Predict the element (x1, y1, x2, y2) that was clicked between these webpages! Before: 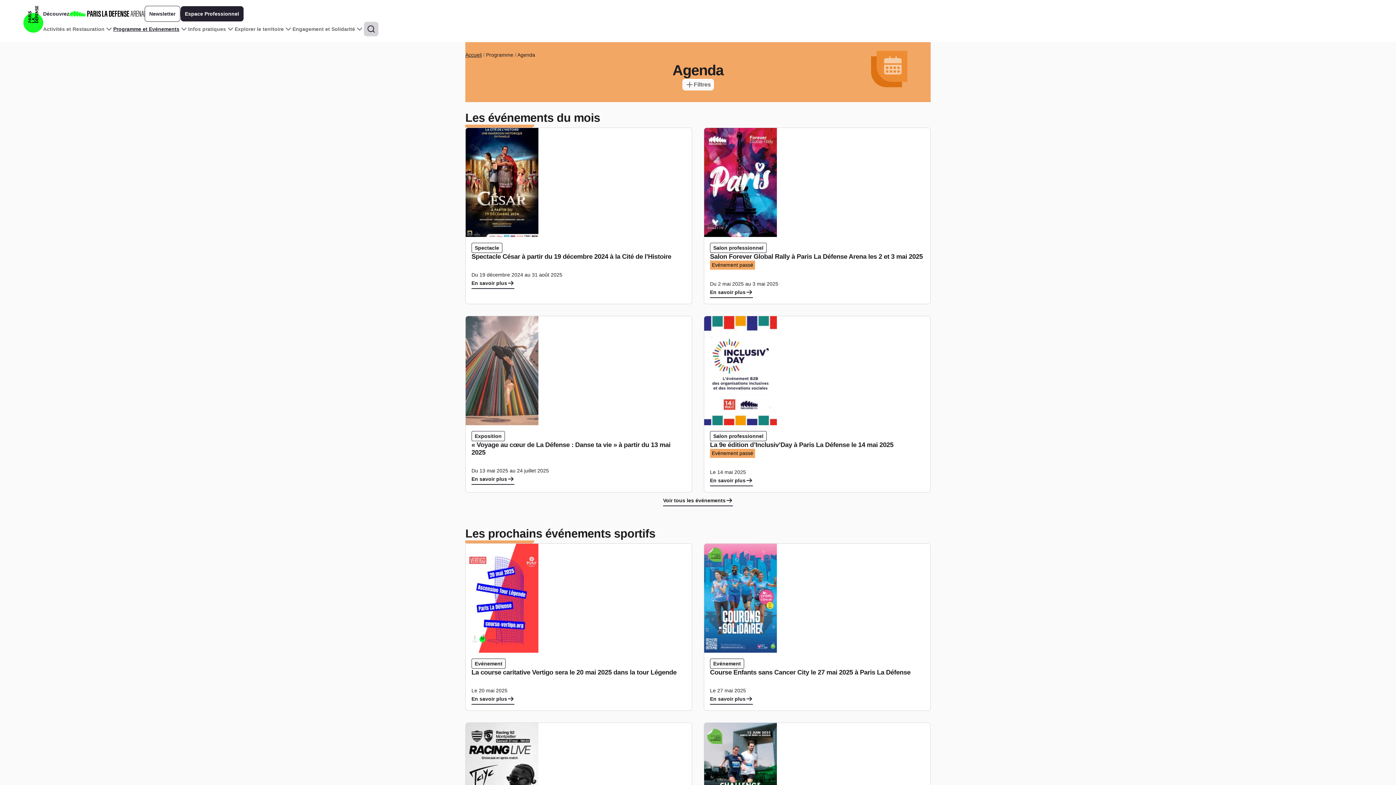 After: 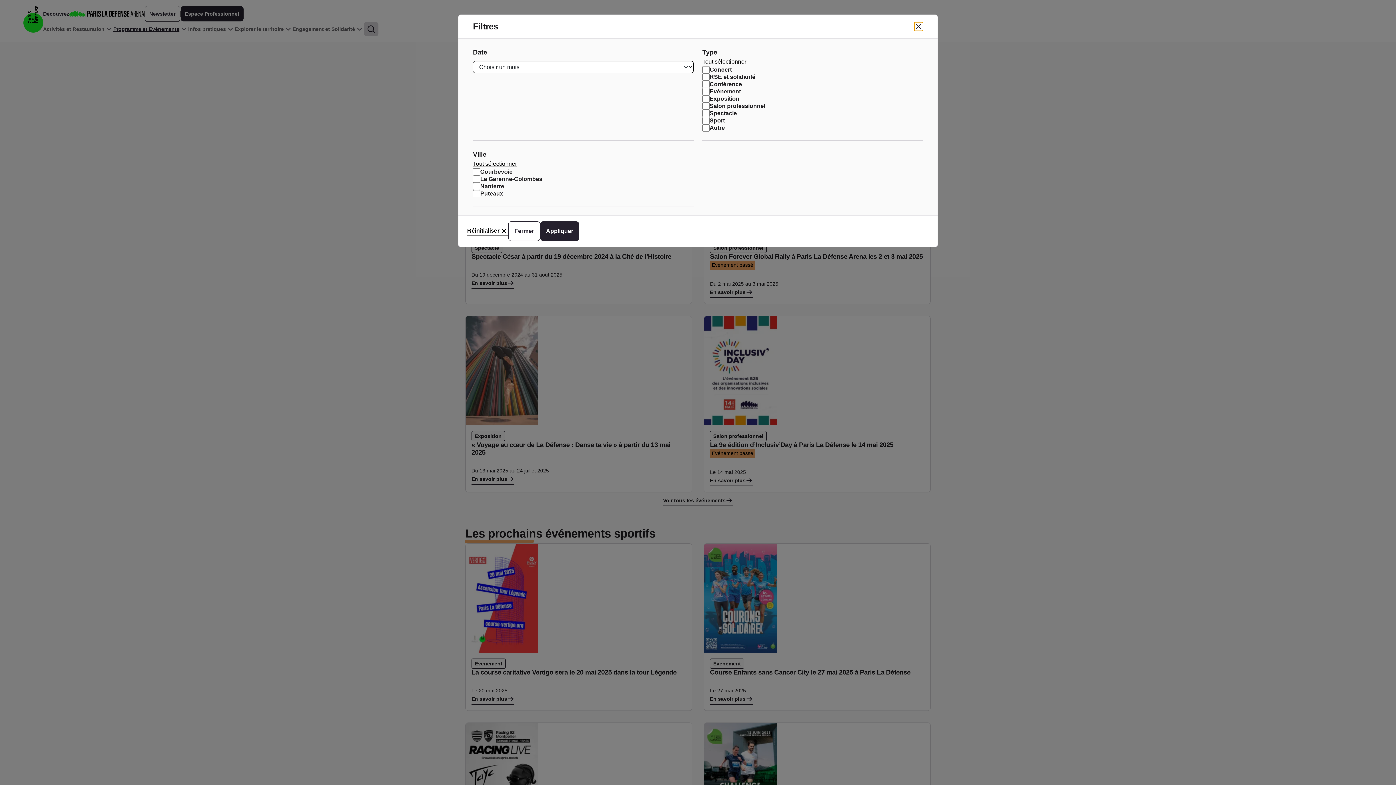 Action: label: Filtres bbox: (682, 78, 714, 90)